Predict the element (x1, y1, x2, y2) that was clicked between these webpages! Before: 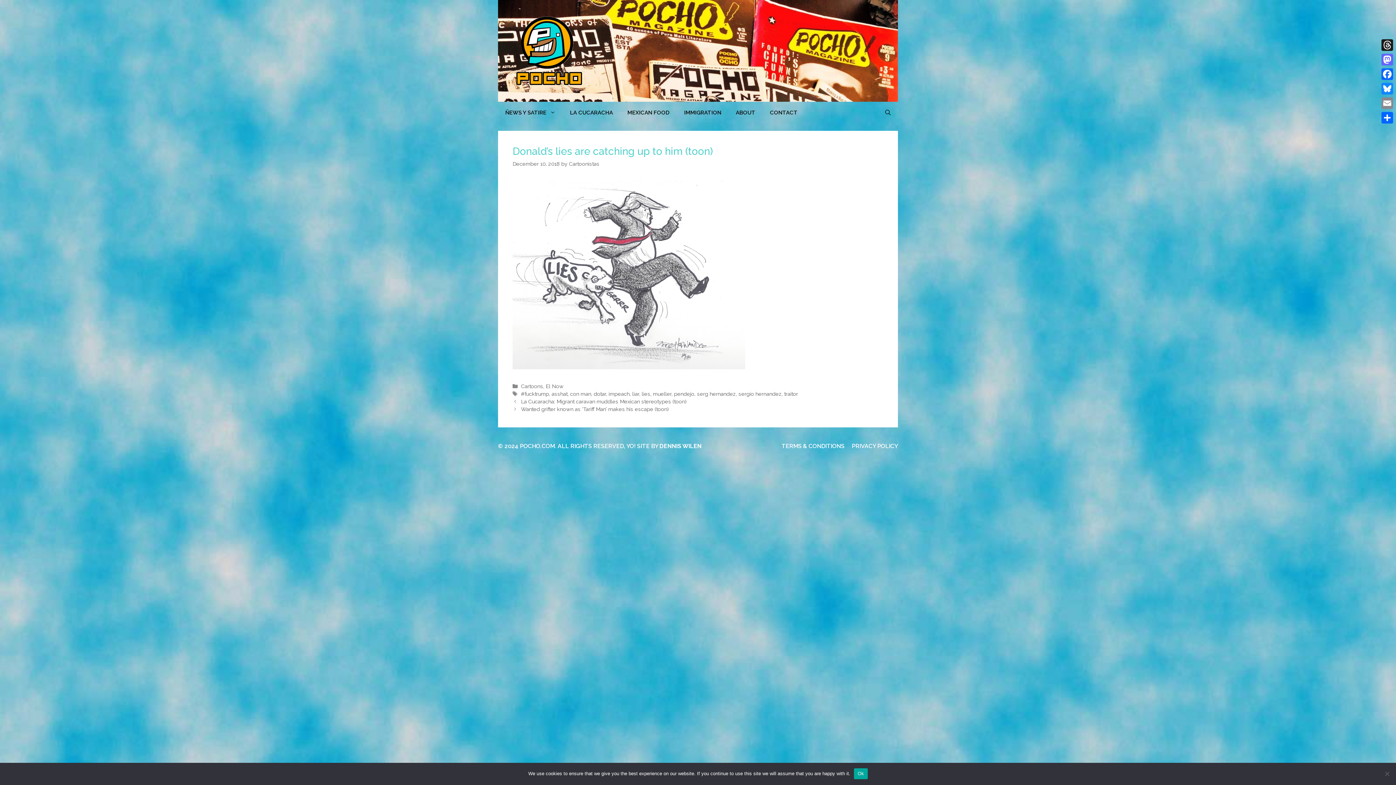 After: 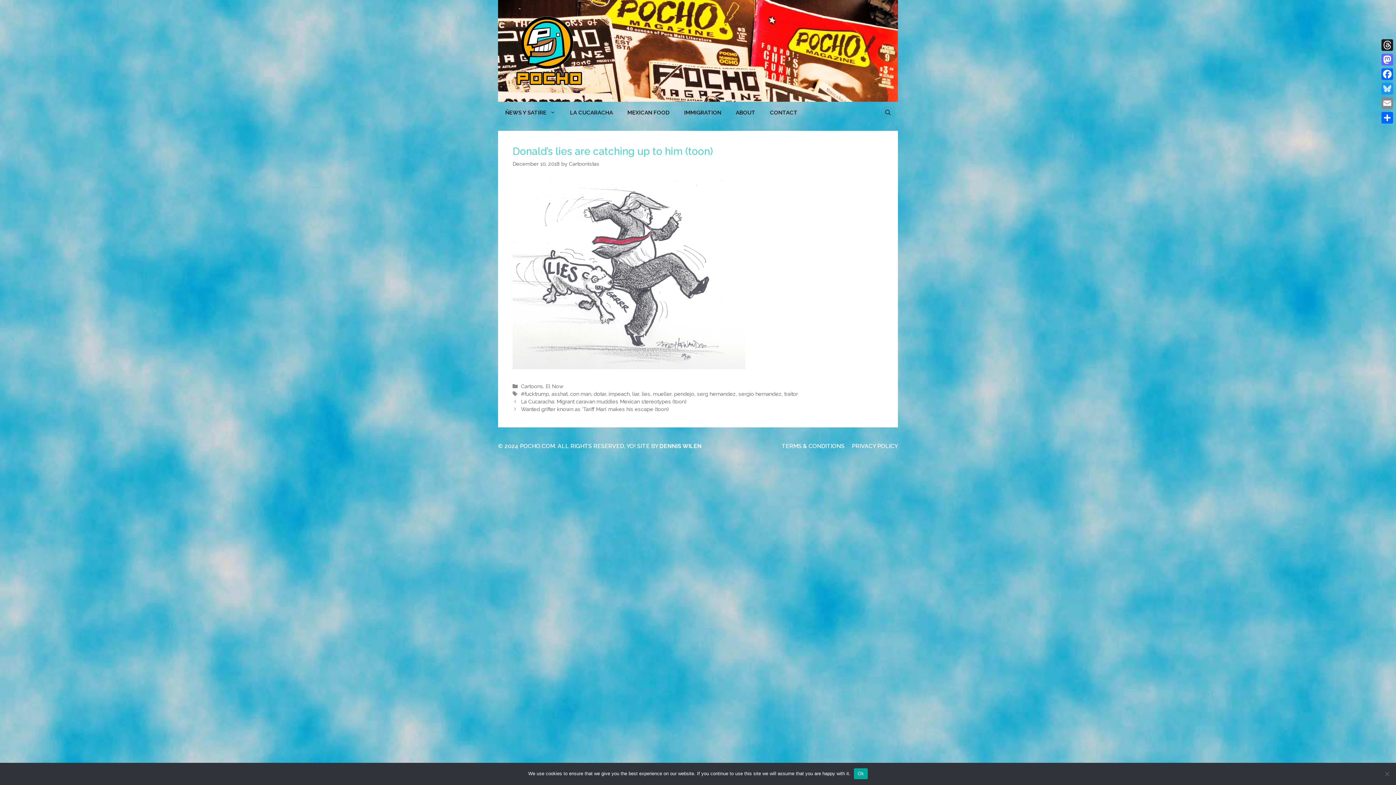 Action: label: Bluesky bbox: (1380, 81, 1394, 96)